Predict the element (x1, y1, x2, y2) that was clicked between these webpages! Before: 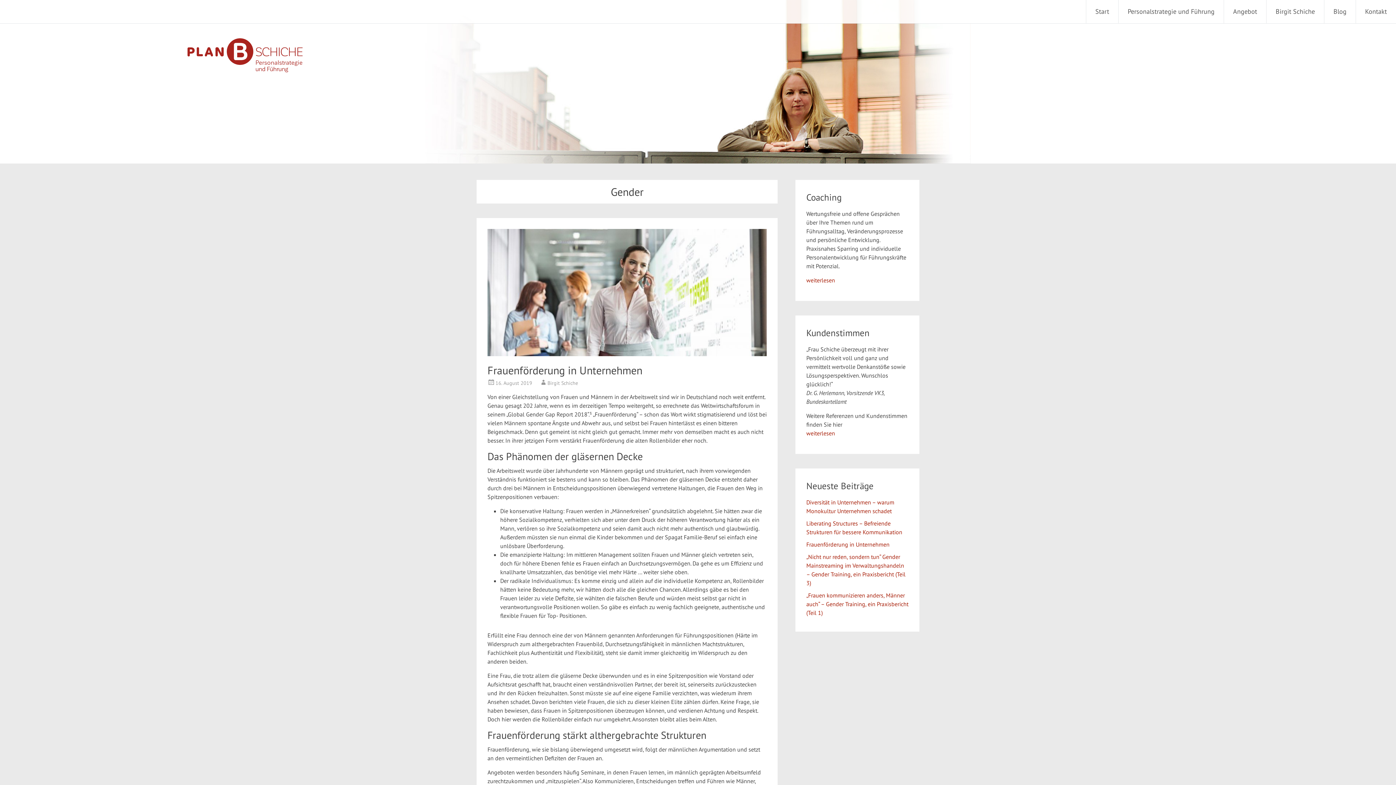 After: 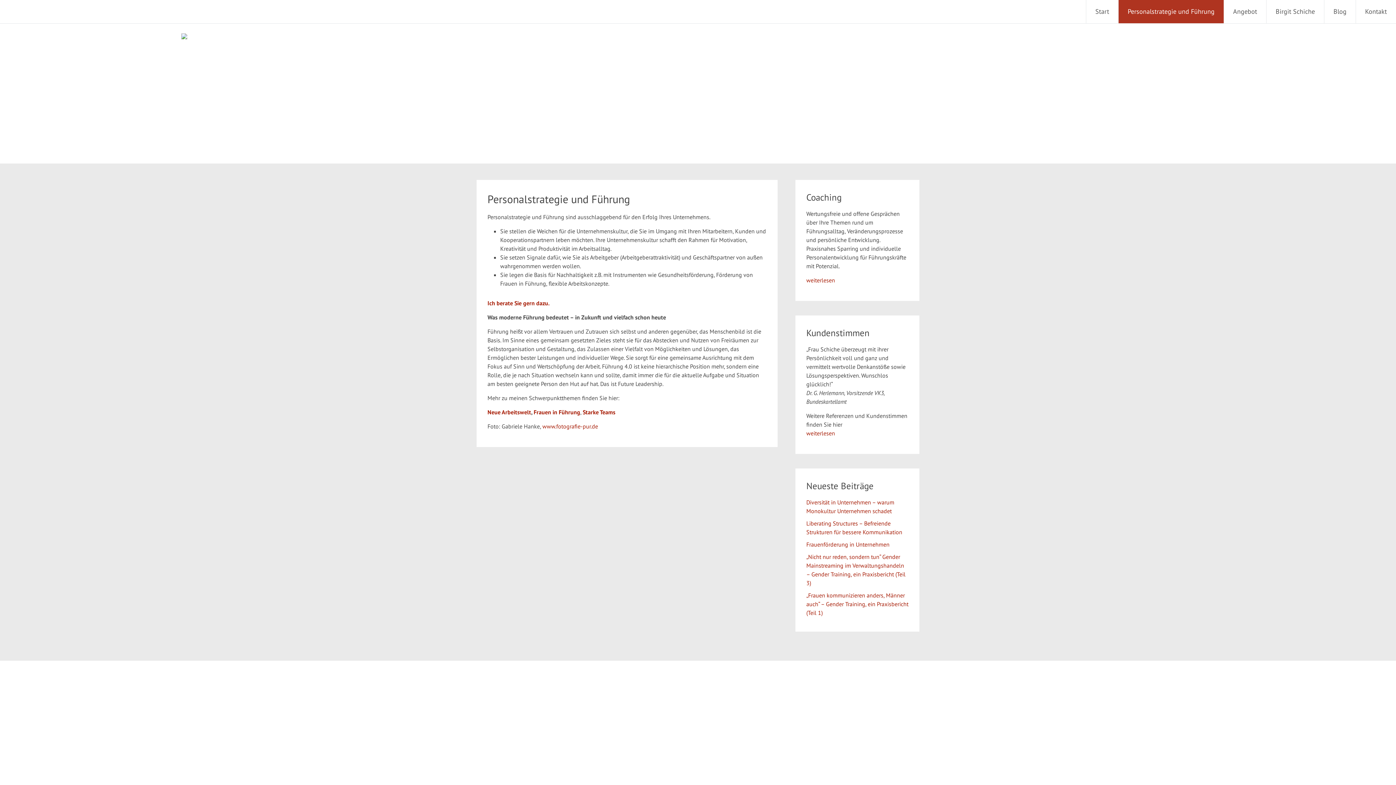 Action: bbox: (1118, 0, 1224, 23) label: Personalstrategie und Führung